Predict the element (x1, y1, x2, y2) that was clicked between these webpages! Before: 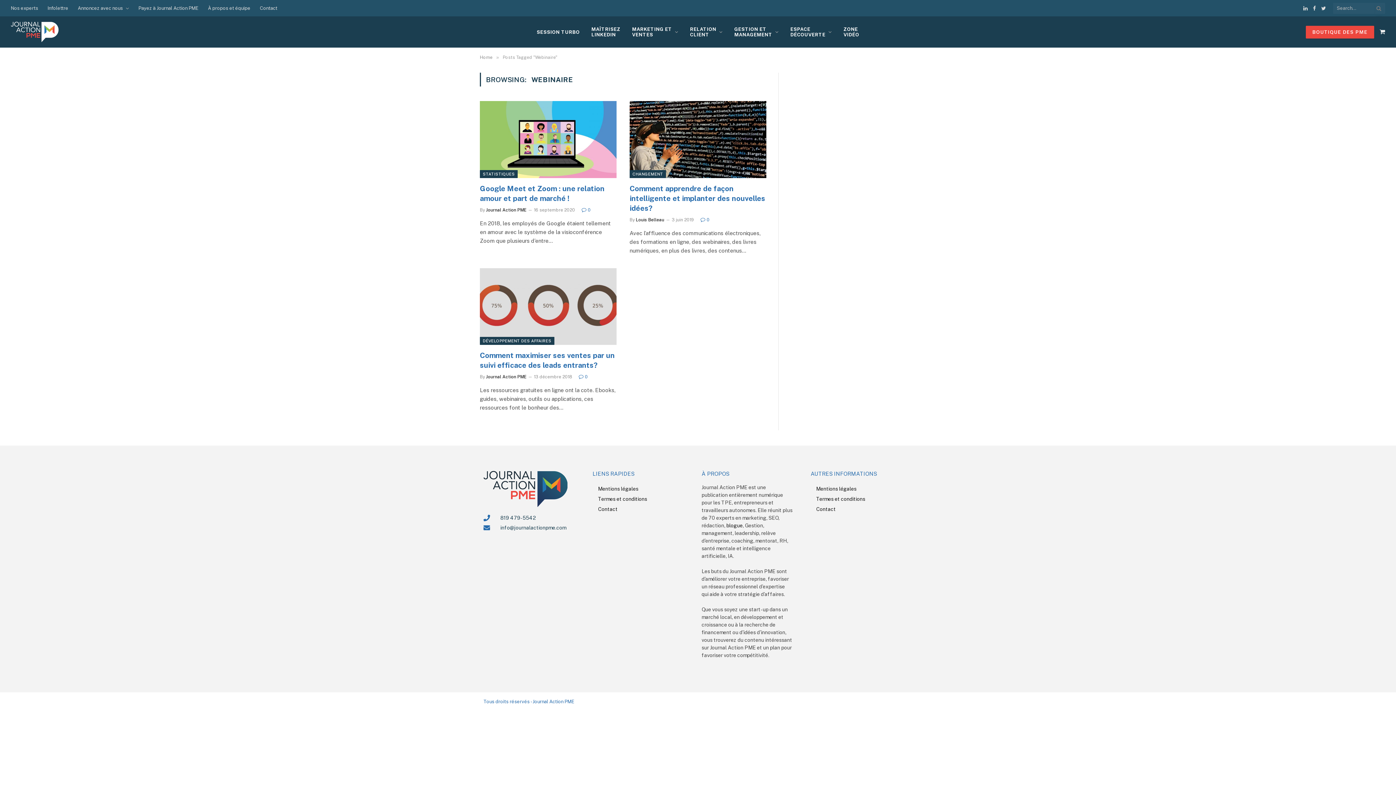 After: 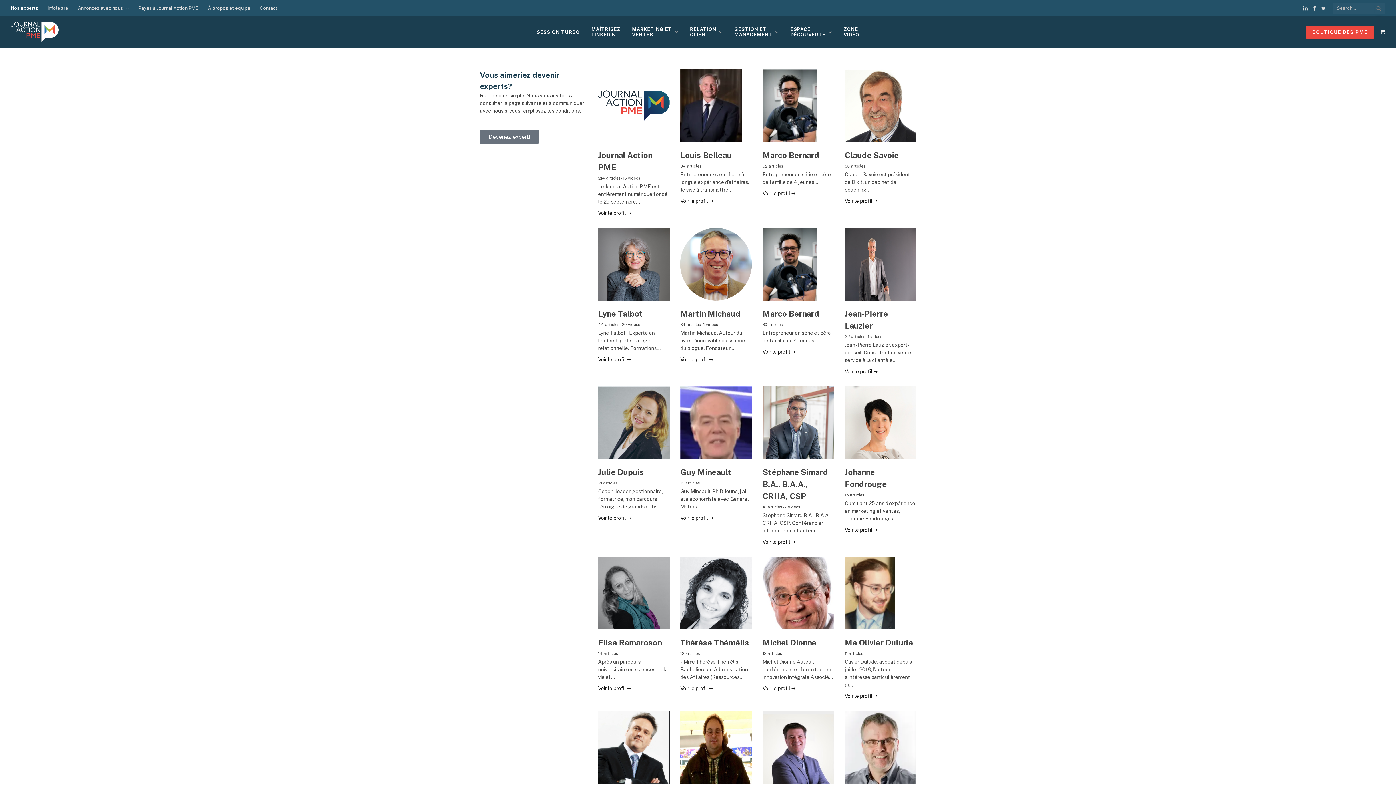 Action: label: Nos experts bbox: (6, 0, 42, 16)